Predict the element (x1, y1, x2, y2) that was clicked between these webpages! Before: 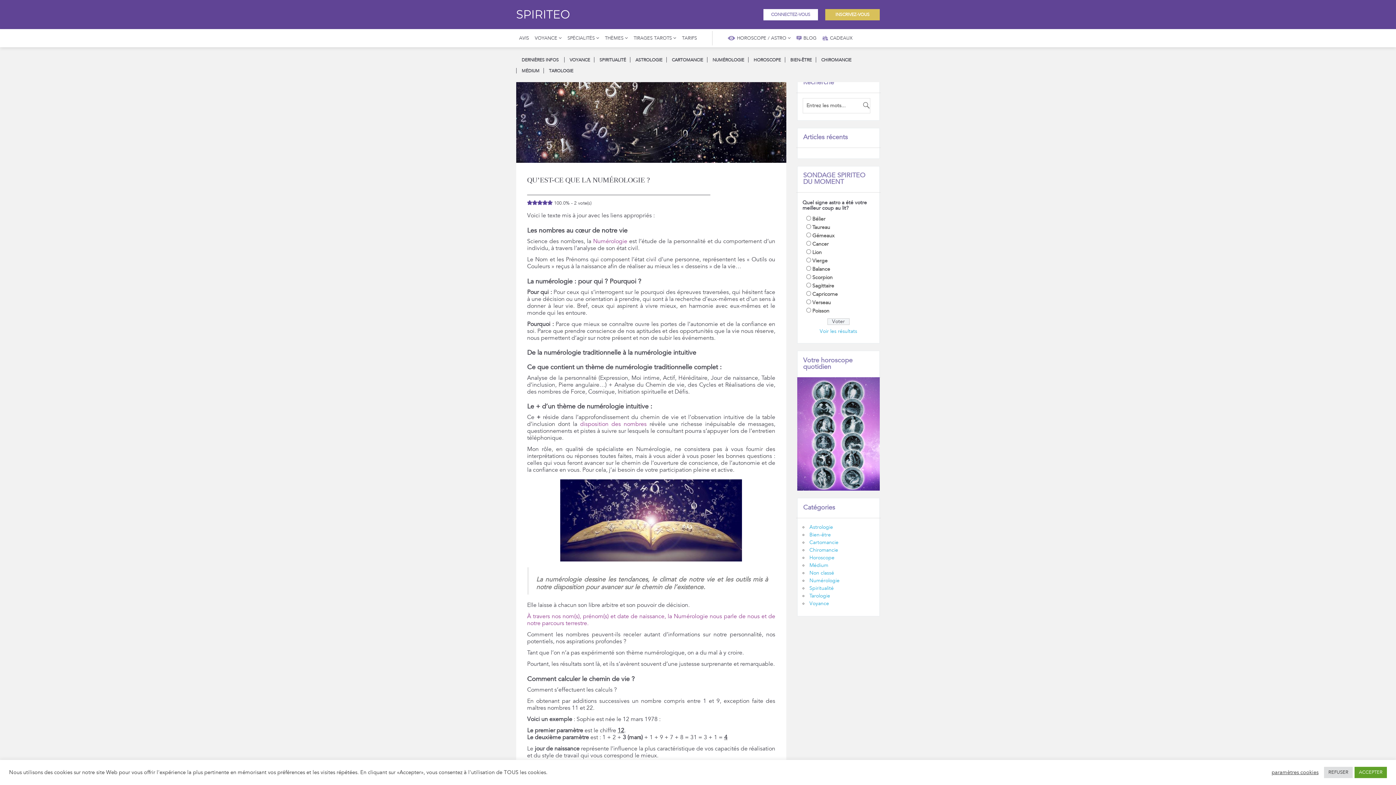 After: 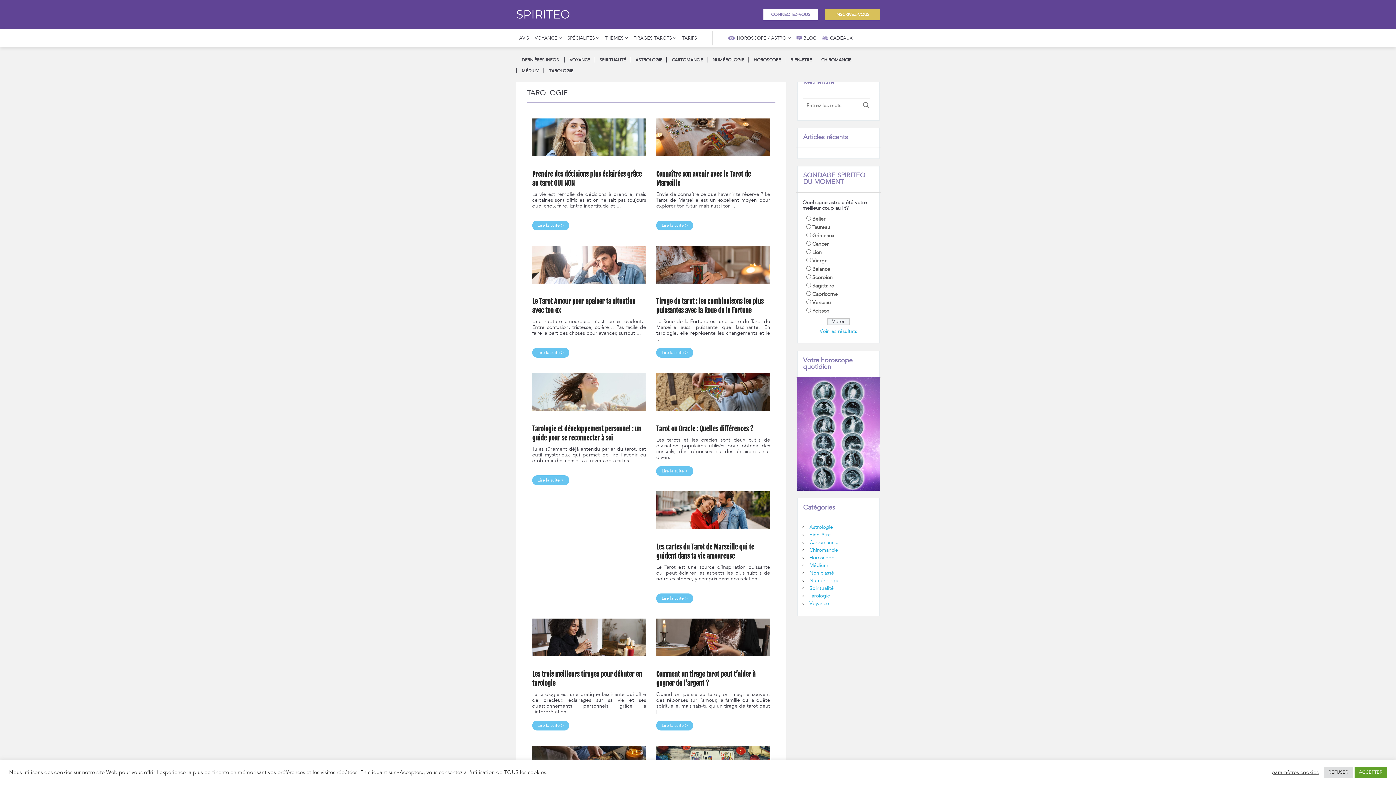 Action: bbox: (809, 593, 830, 599) label: Tarologie